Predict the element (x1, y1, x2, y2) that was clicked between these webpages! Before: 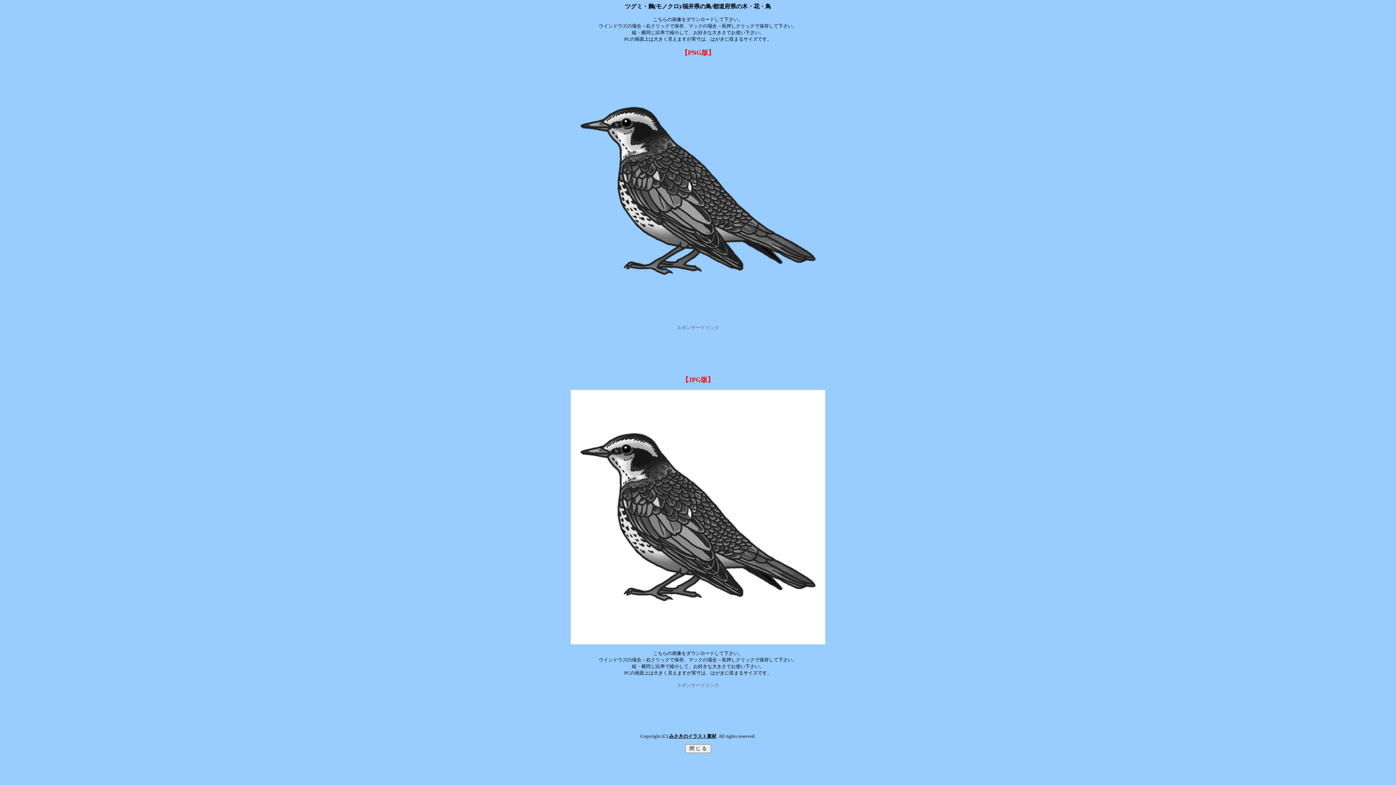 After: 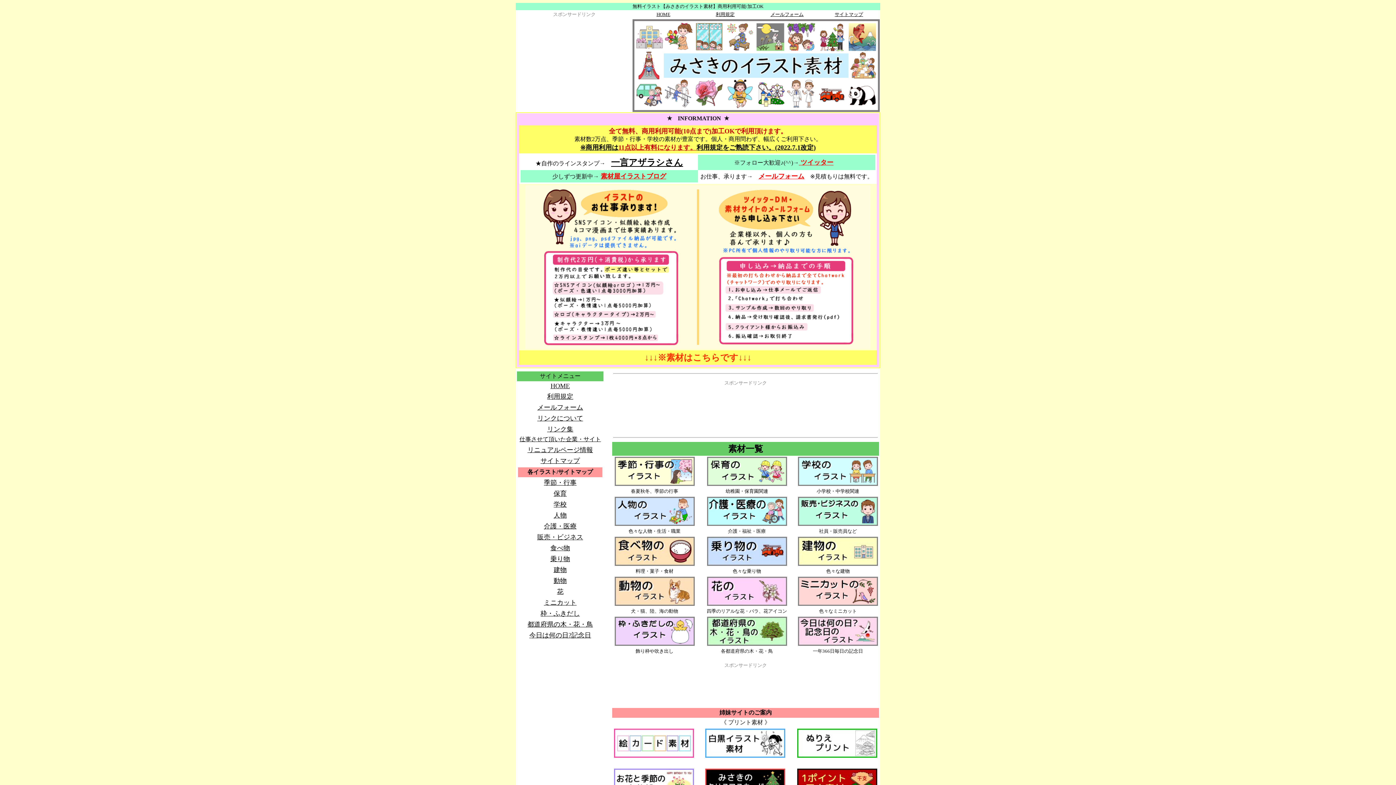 Action: label: みさきのイラスト素材 bbox: (669, 733, 716, 739)